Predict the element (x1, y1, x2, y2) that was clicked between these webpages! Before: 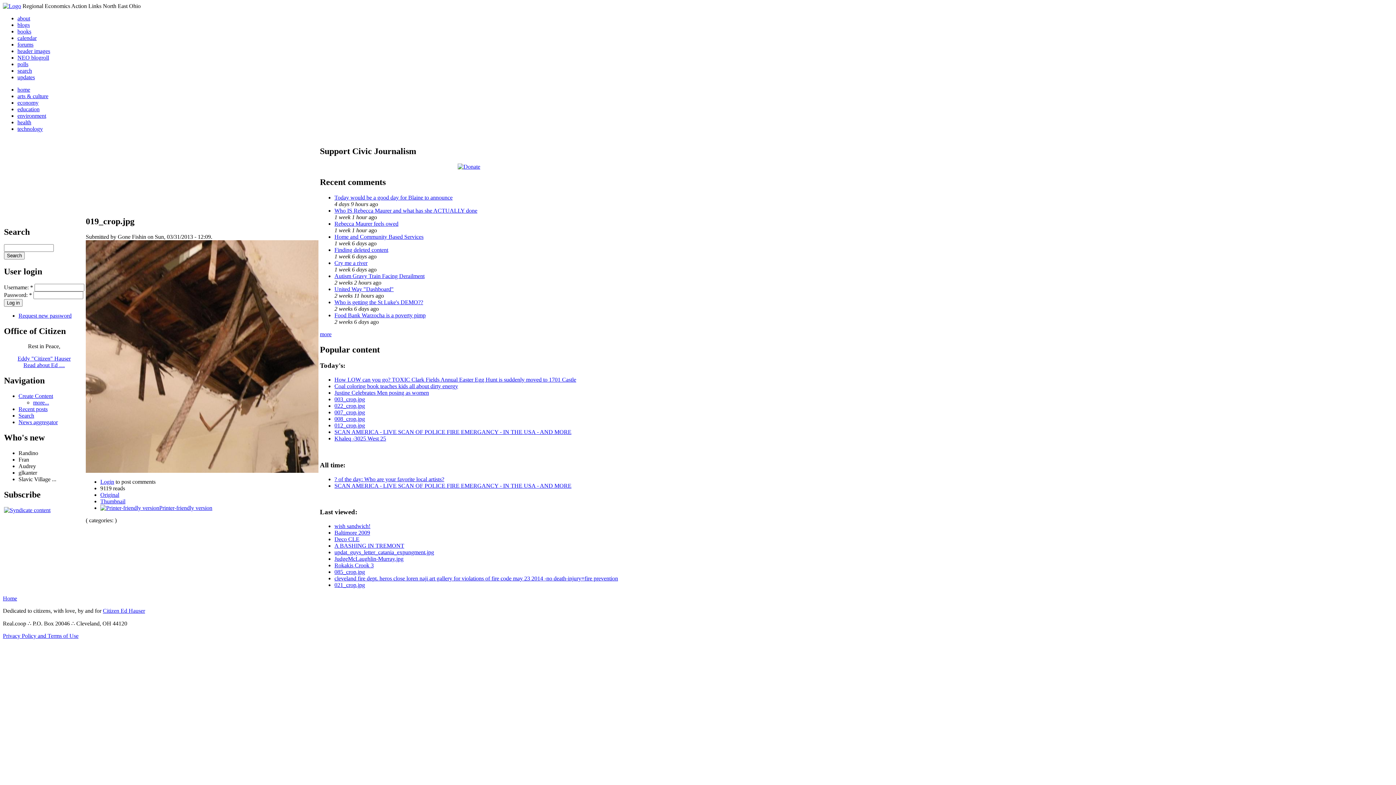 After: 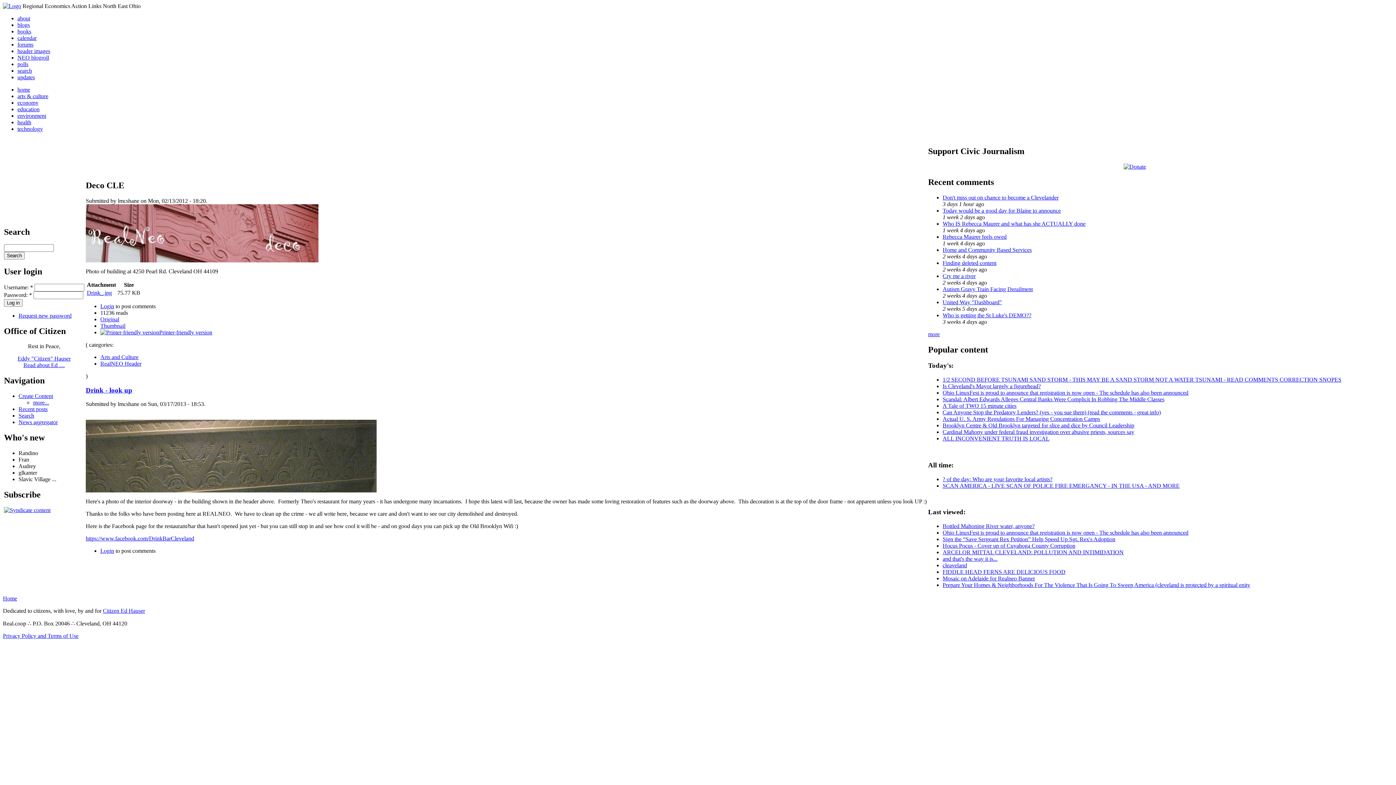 Action: label: Deco CLE bbox: (334, 536, 359, 542)